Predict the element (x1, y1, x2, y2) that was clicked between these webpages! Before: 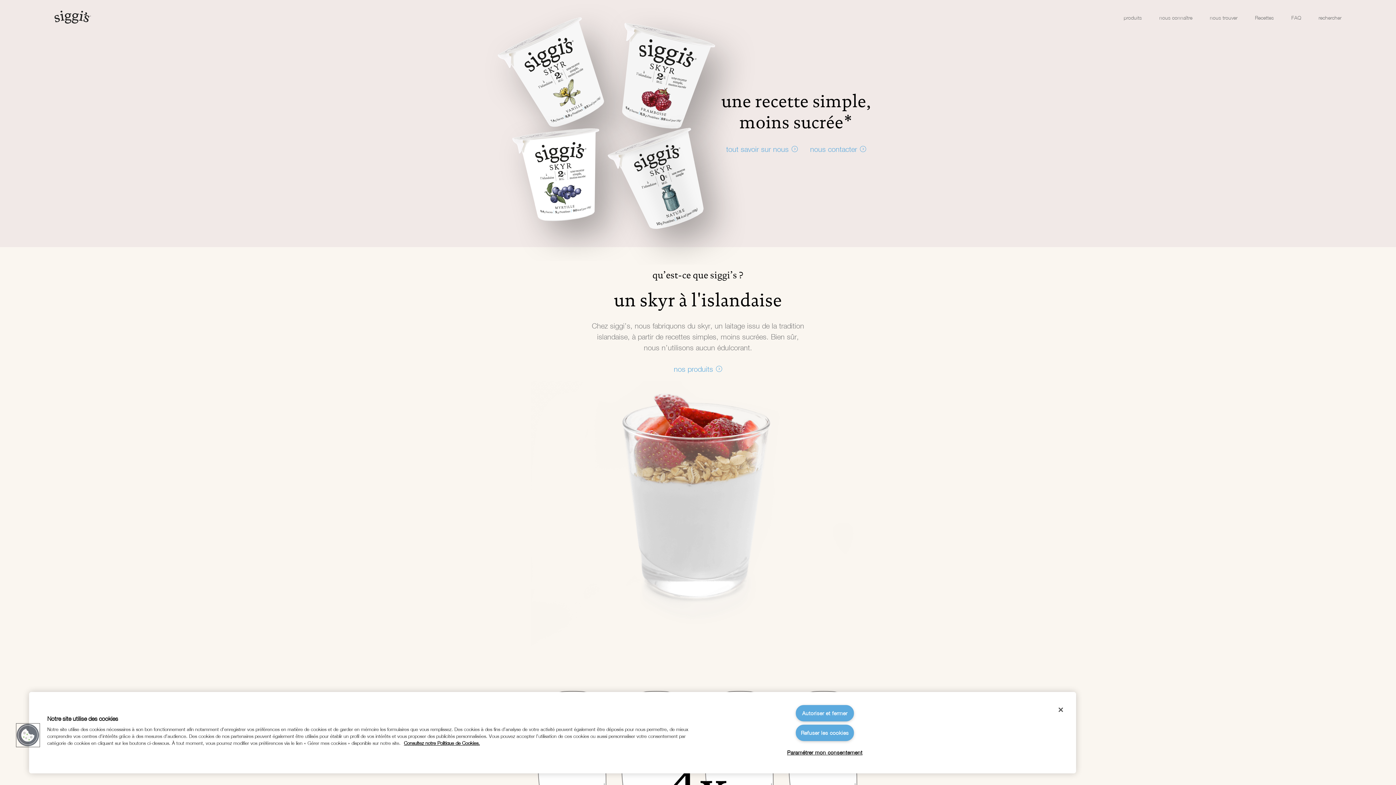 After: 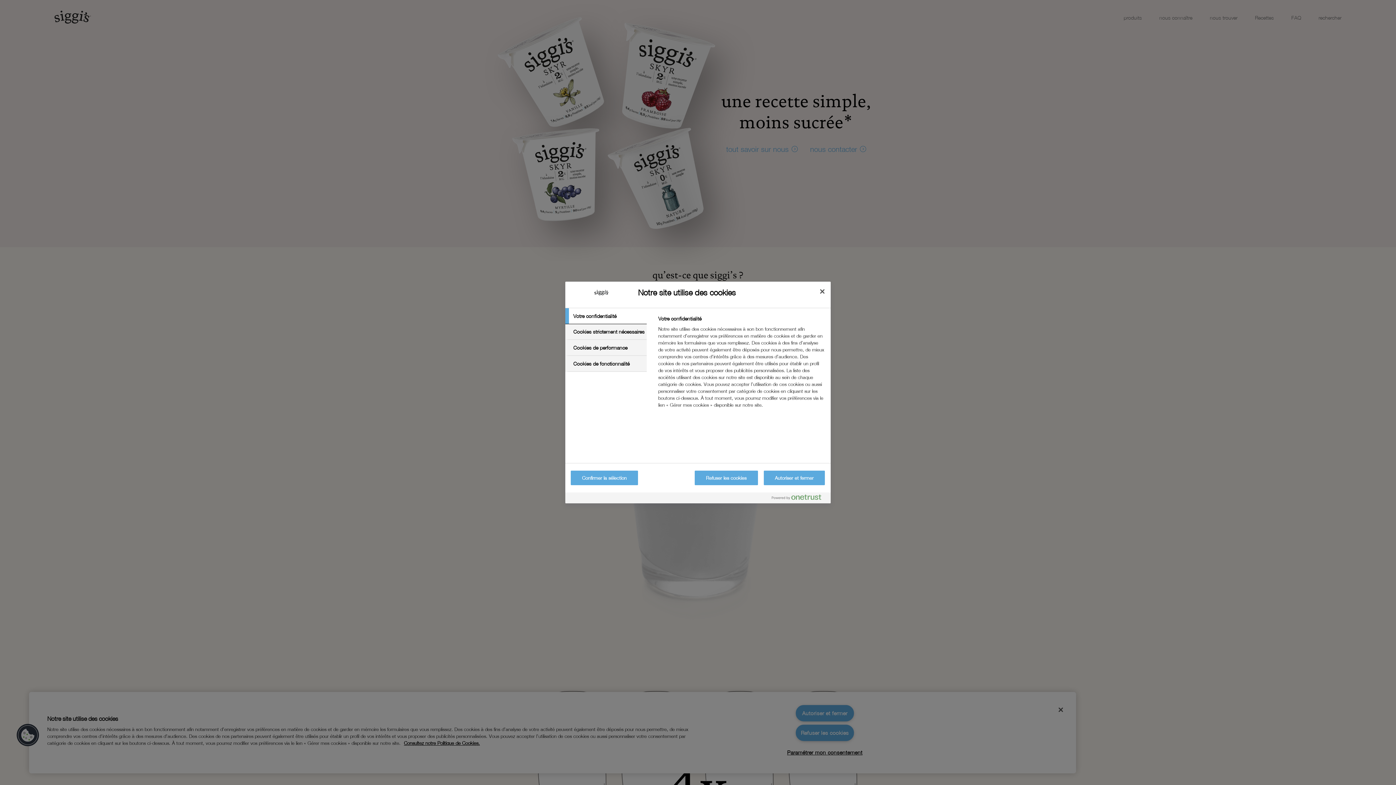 Action: label: Paramétrer mon consentement bbox: (787, 745, 862, 760)